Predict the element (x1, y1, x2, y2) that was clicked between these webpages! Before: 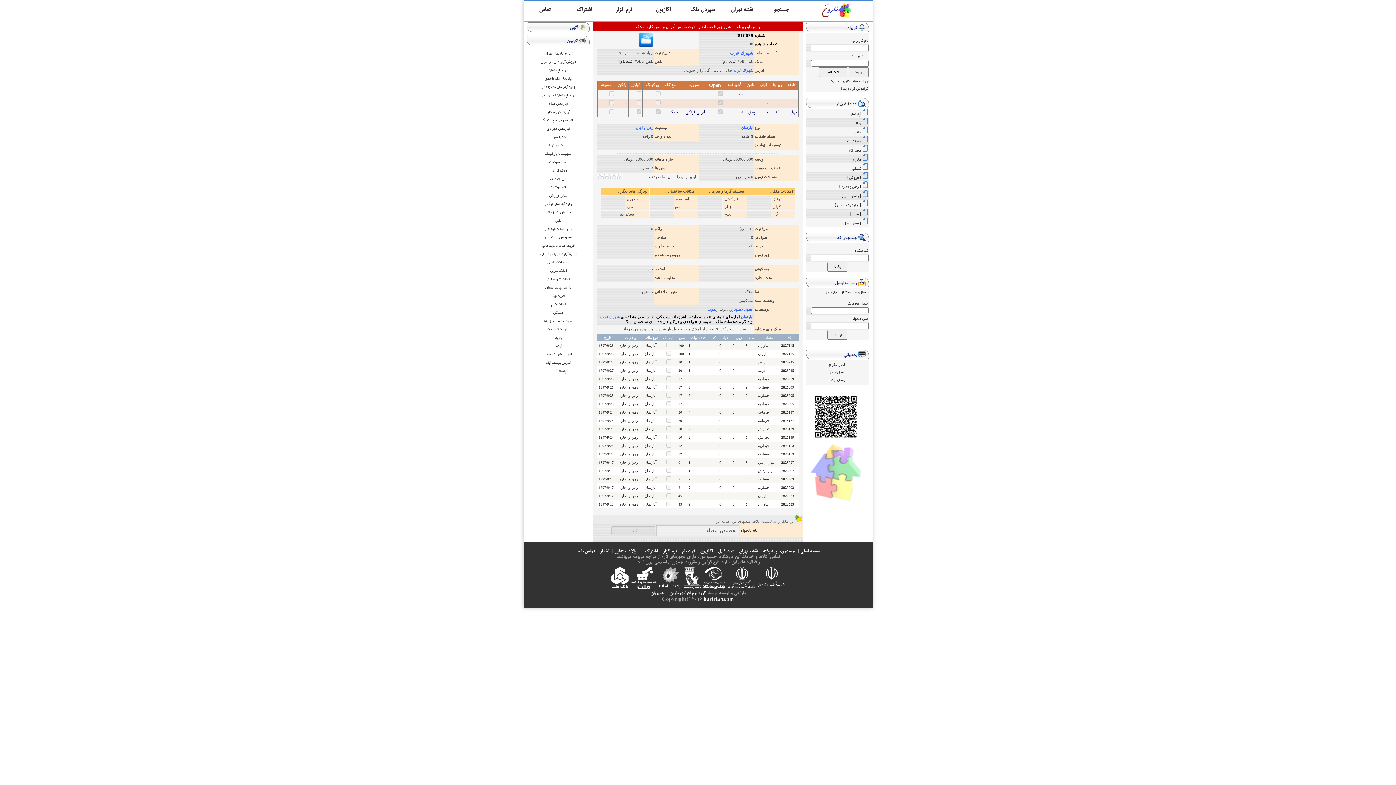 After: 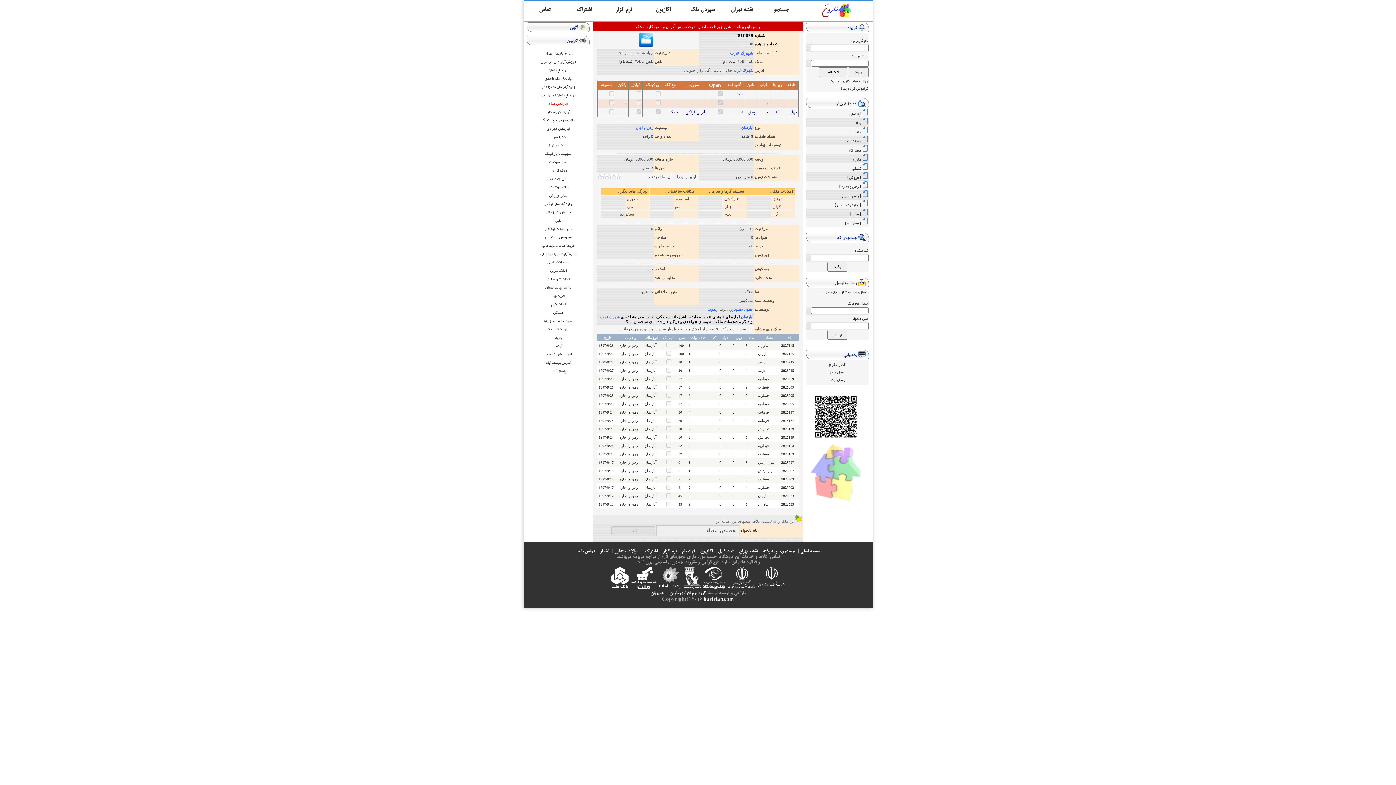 Action: label: آپارتمان مبله bbox: (549, 99, 568, 107)